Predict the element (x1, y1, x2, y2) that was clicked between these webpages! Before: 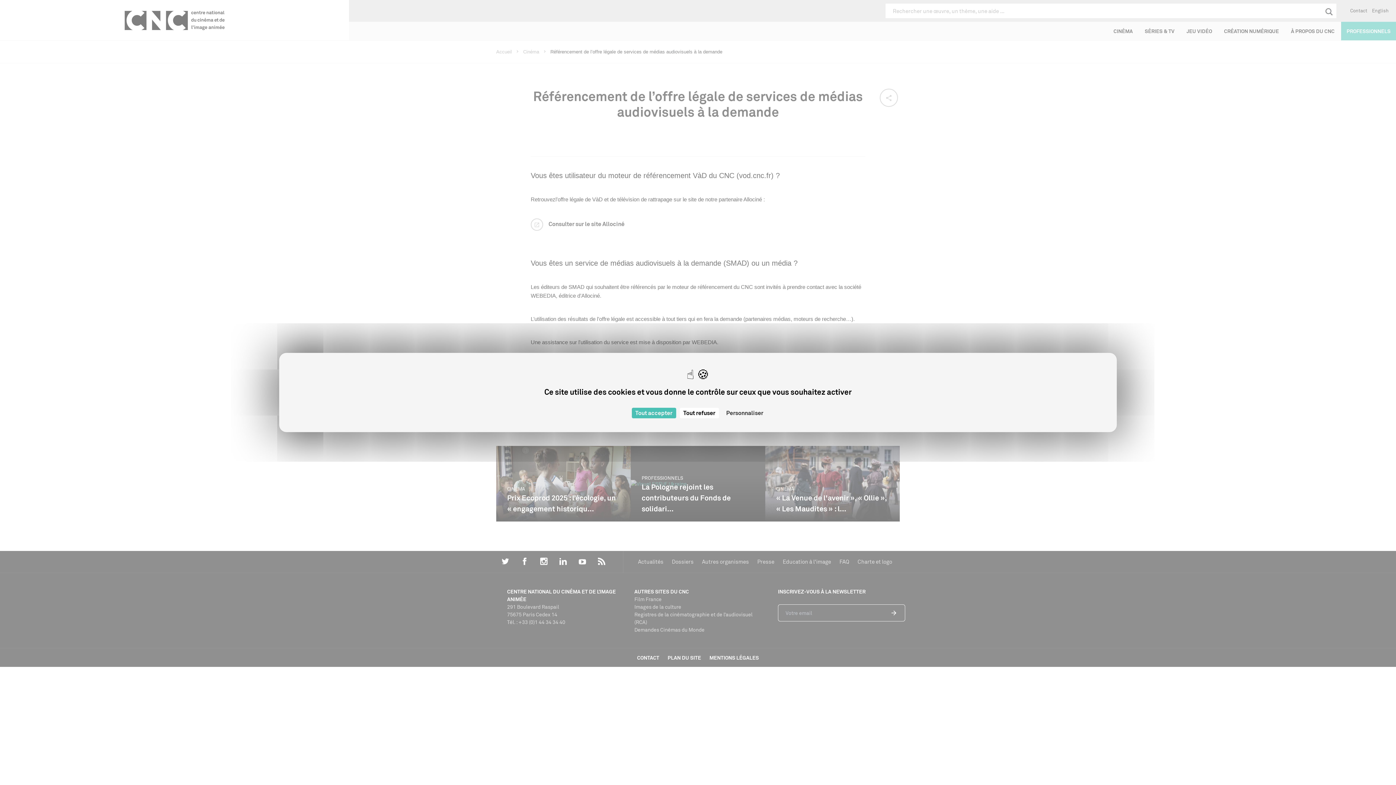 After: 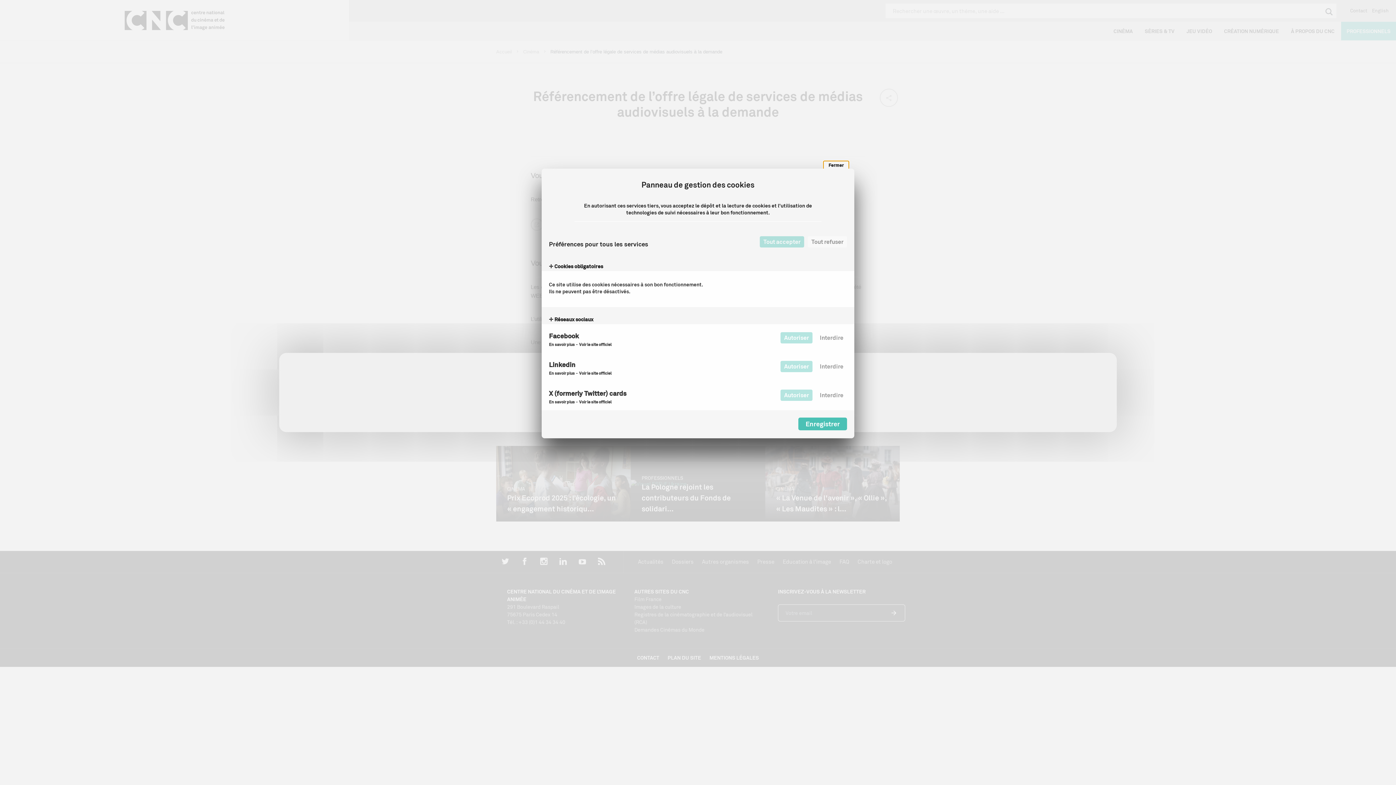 Action: label: Personnaliser (fenêtre modale) bbox: (722, 408, 767, 418)